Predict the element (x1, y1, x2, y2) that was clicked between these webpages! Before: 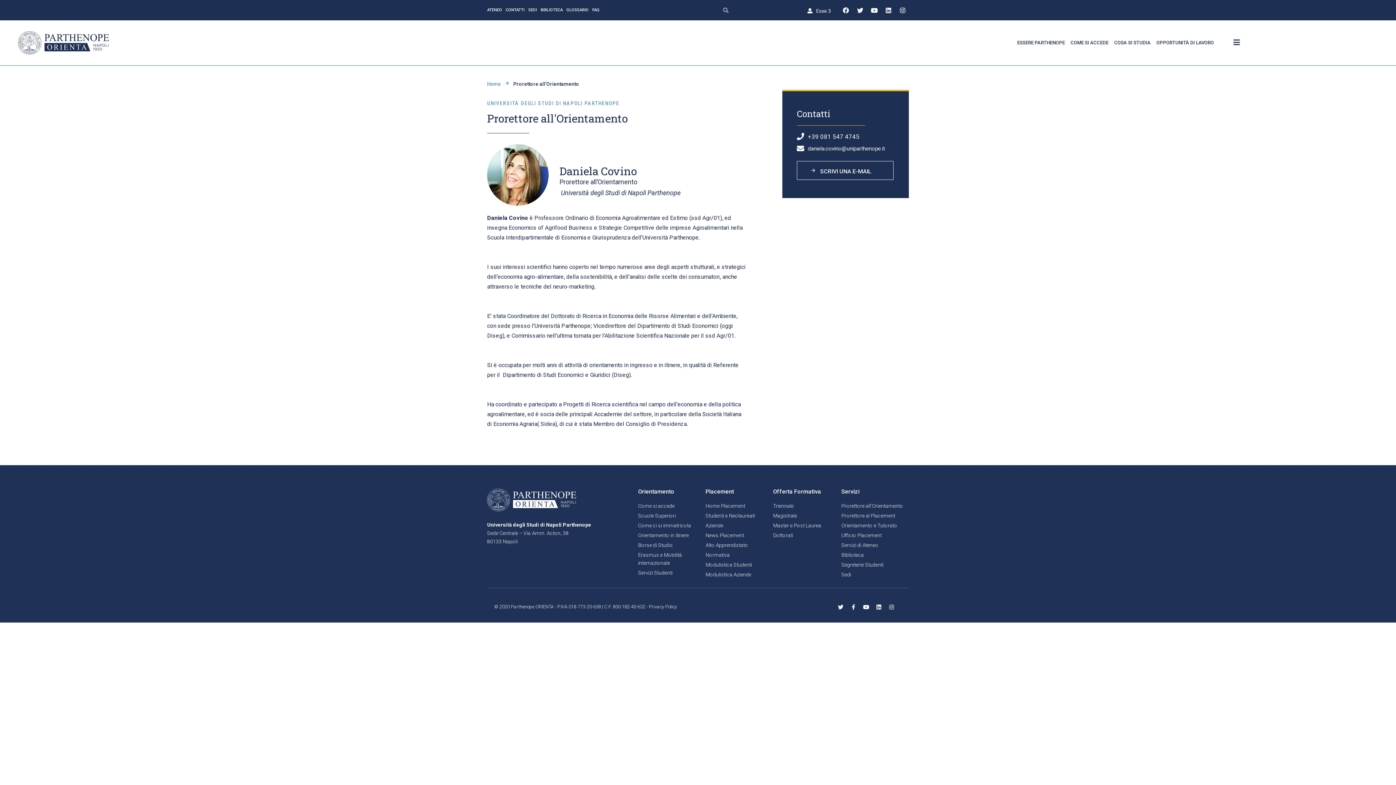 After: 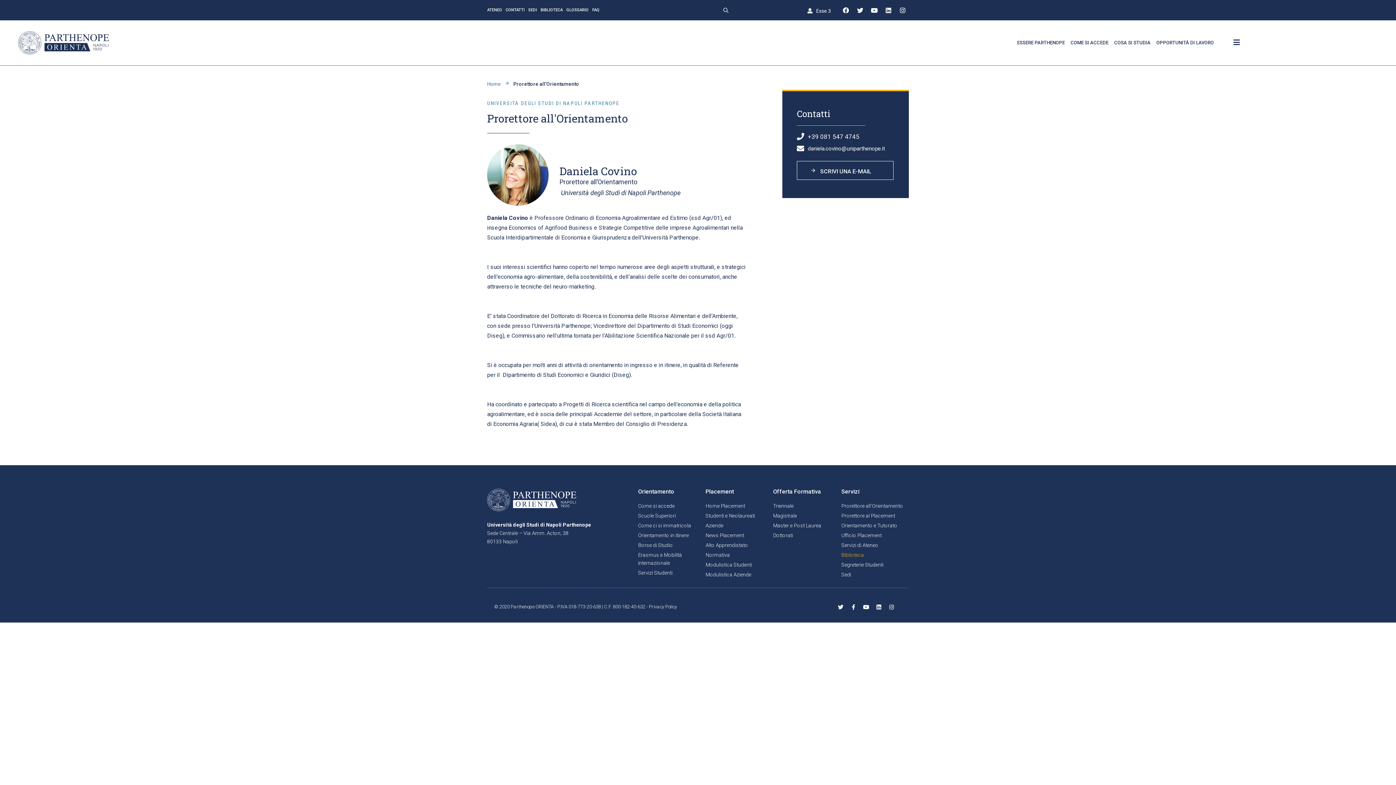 Action: label: Biblioteca bbox: (841, 551, 909, 559)